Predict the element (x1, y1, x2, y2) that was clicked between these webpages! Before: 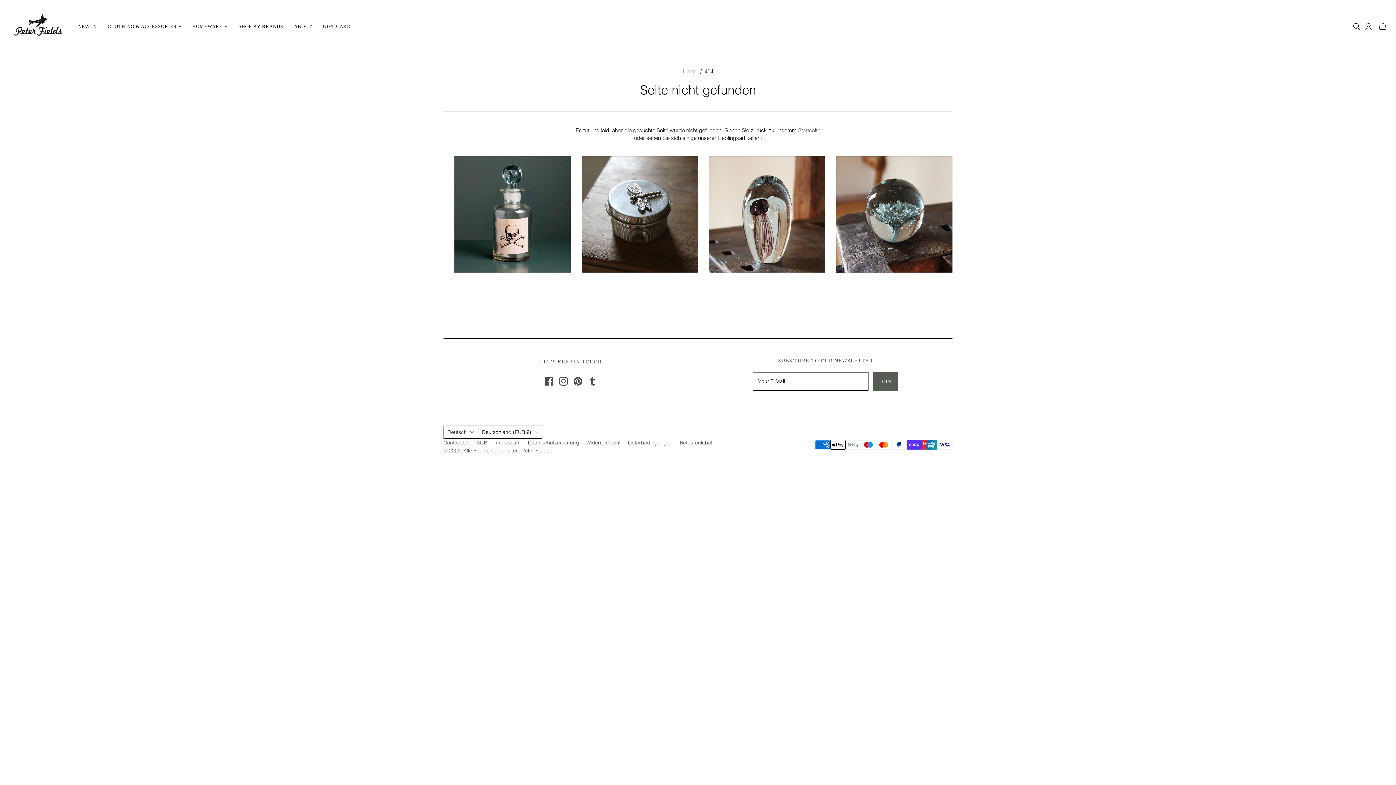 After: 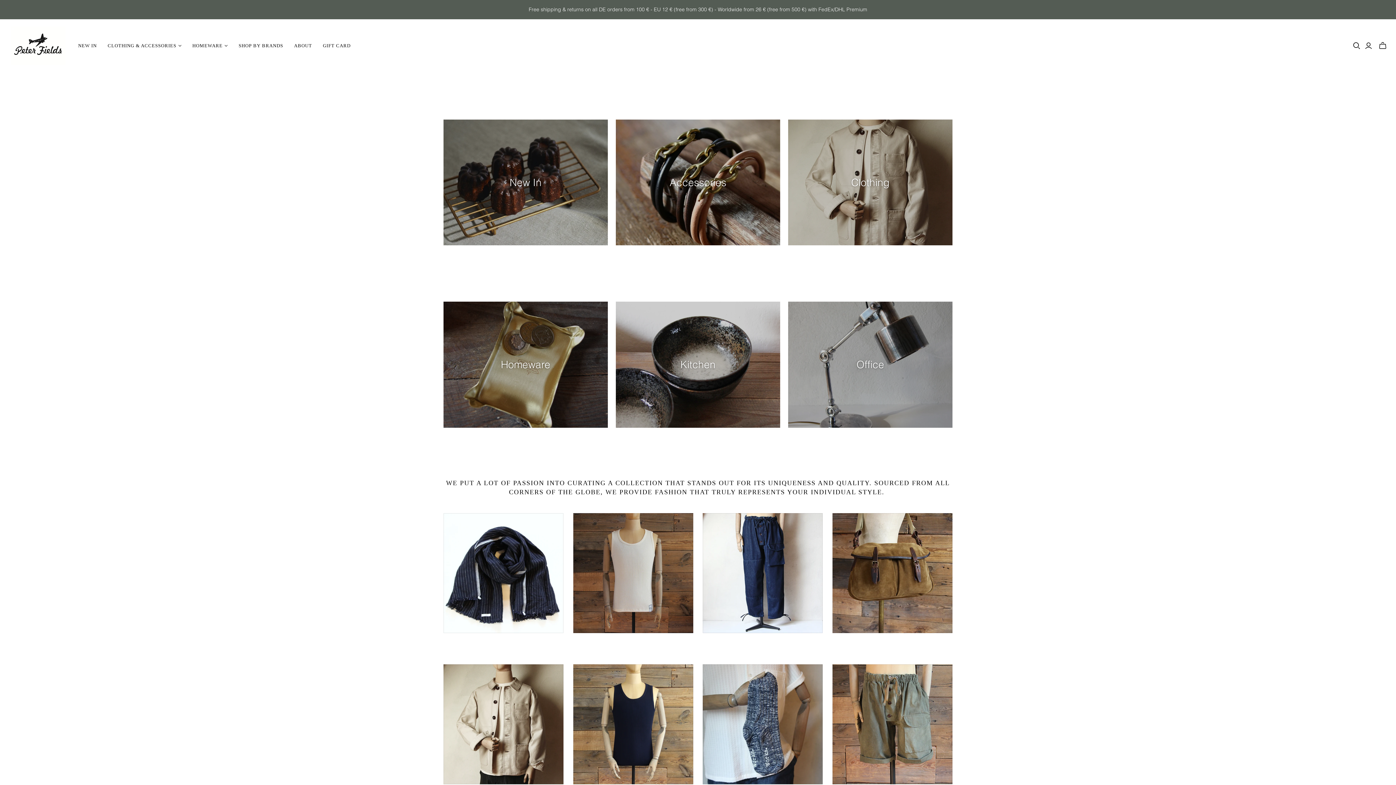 Action: label: Startseite bbox: (798, 126, 820, 133)